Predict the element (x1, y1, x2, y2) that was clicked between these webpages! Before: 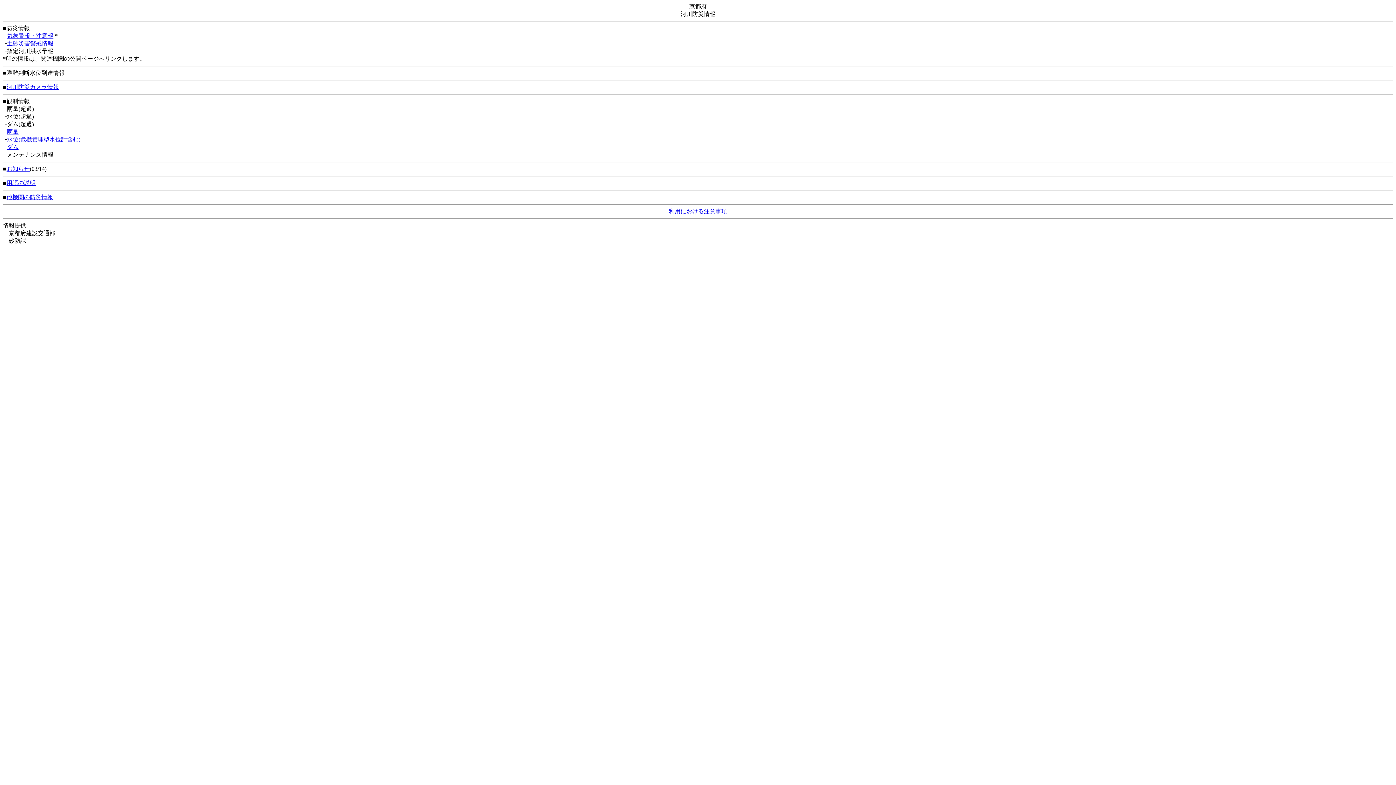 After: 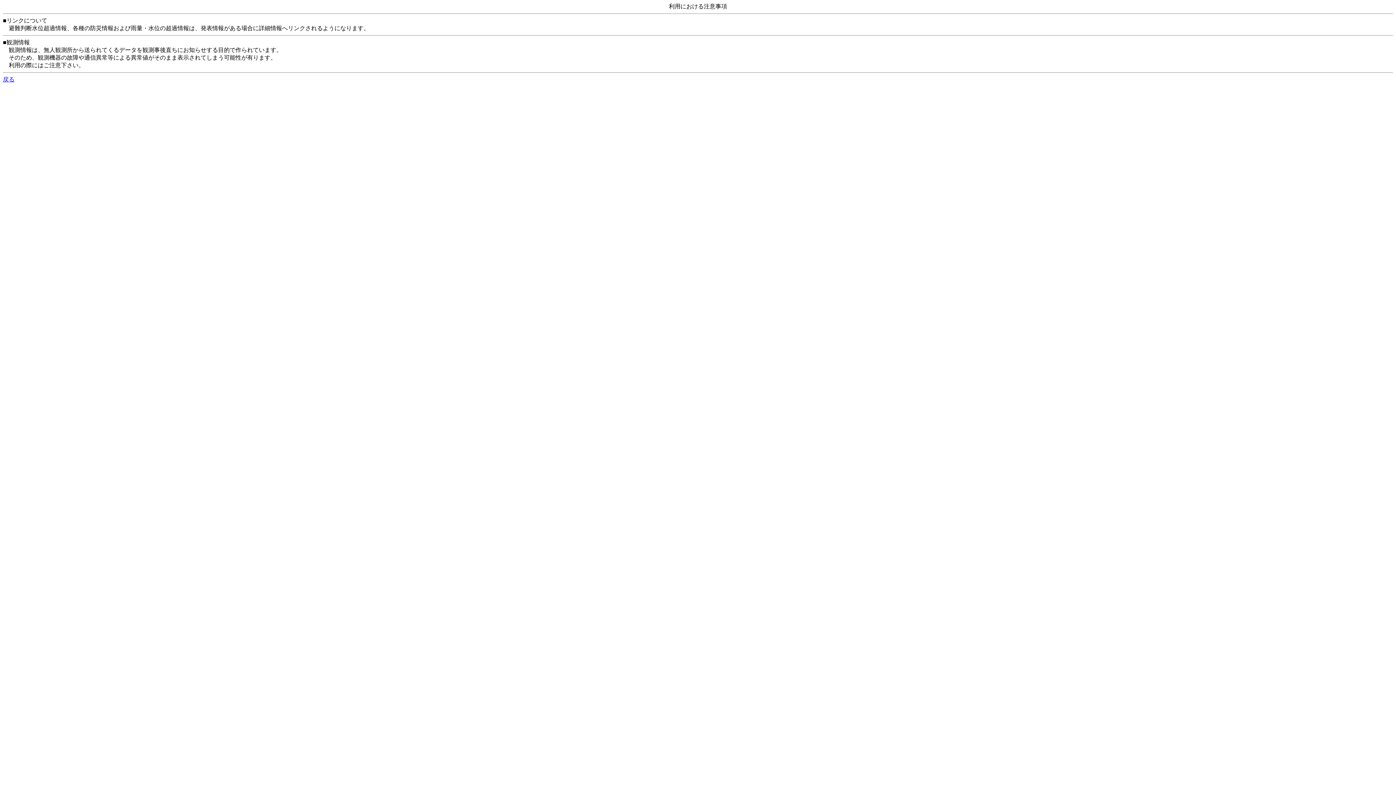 Action: bbox: (669, 208, 727, 214) label: 利用における注意事項